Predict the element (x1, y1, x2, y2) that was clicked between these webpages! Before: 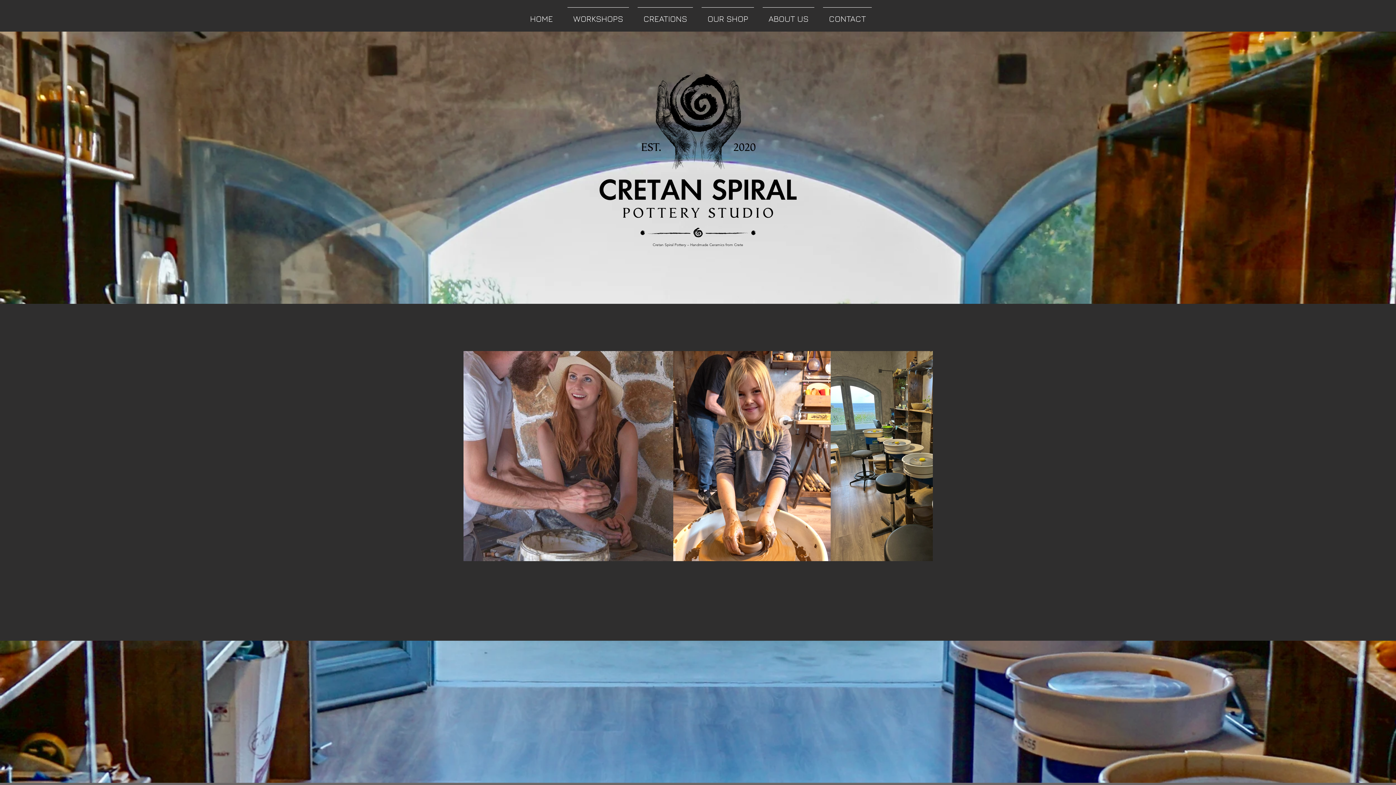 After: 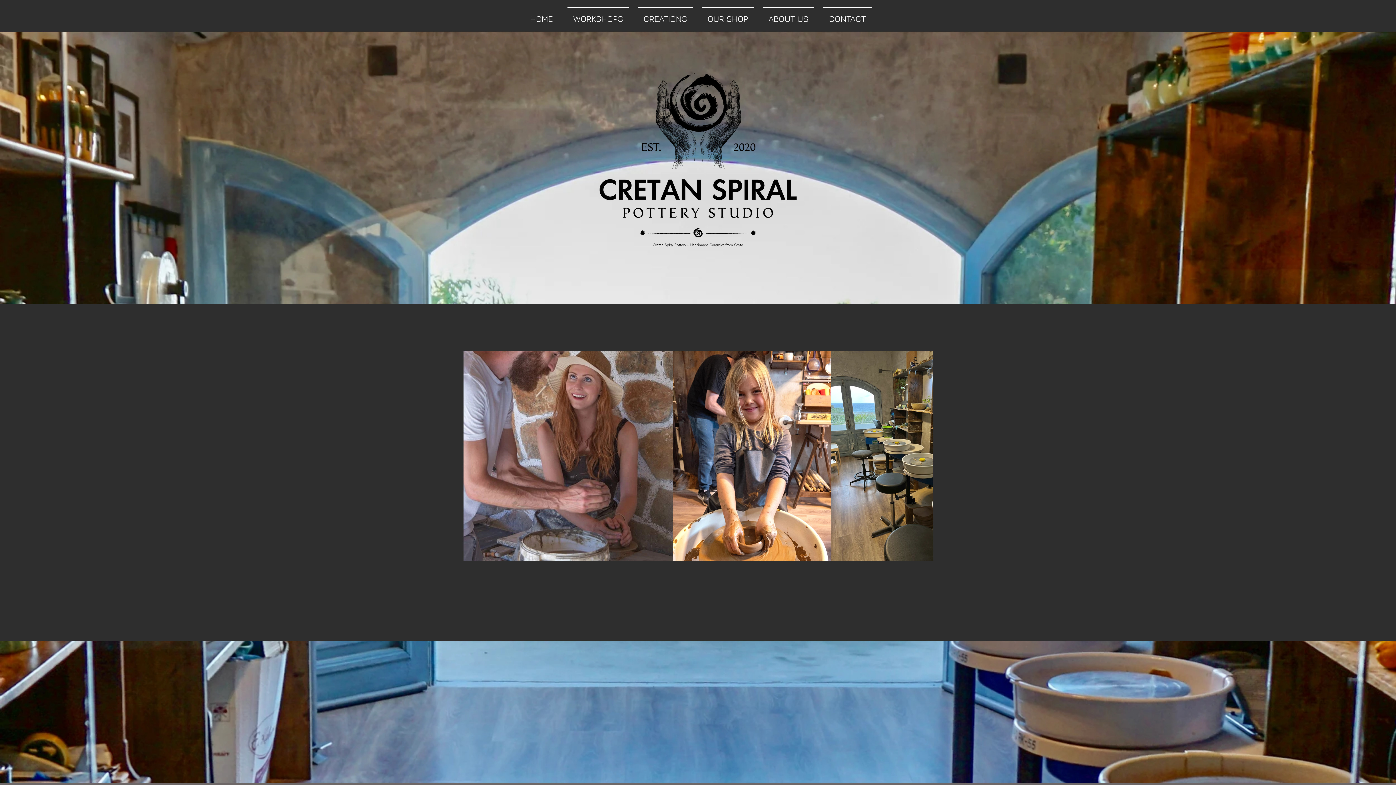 Action: bbox: (702, 258, 723, 278) label: Facebook